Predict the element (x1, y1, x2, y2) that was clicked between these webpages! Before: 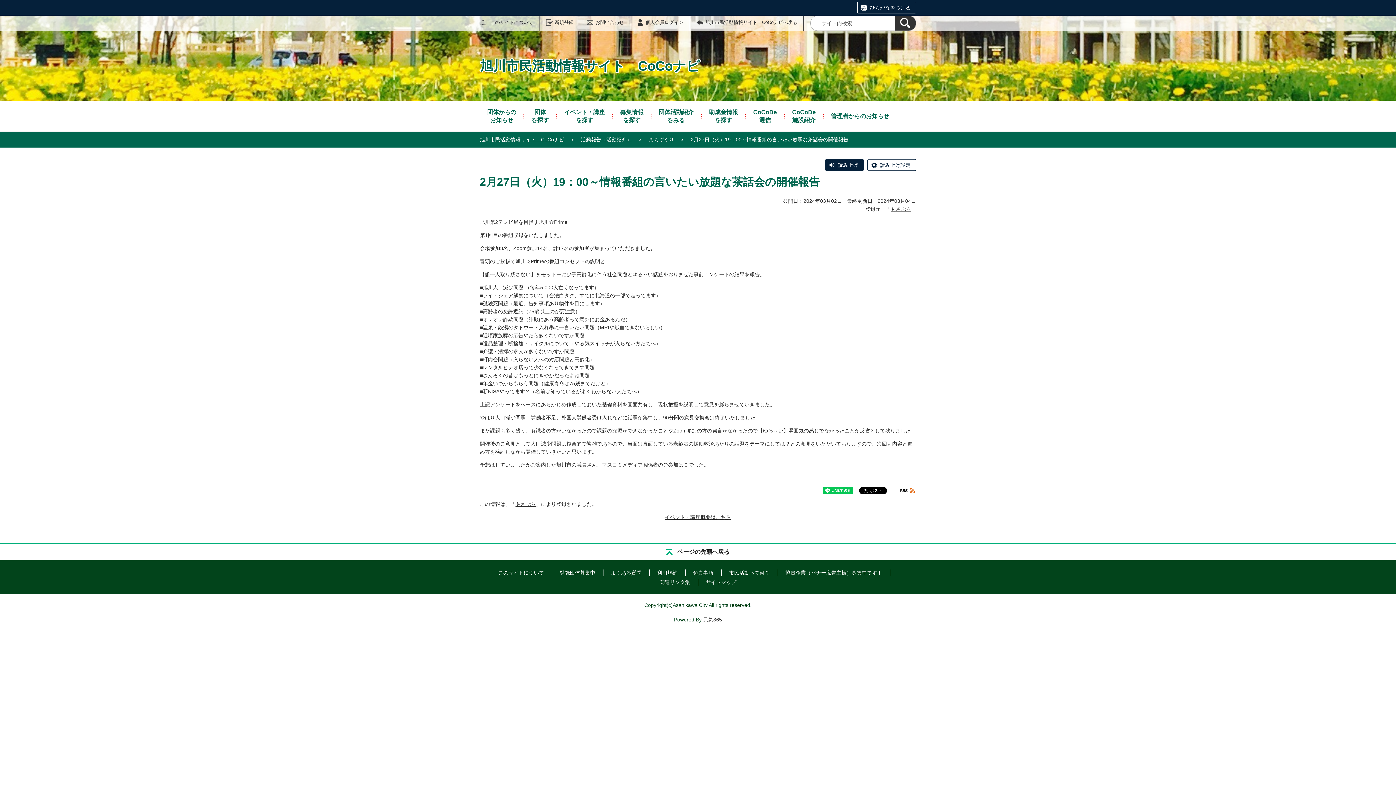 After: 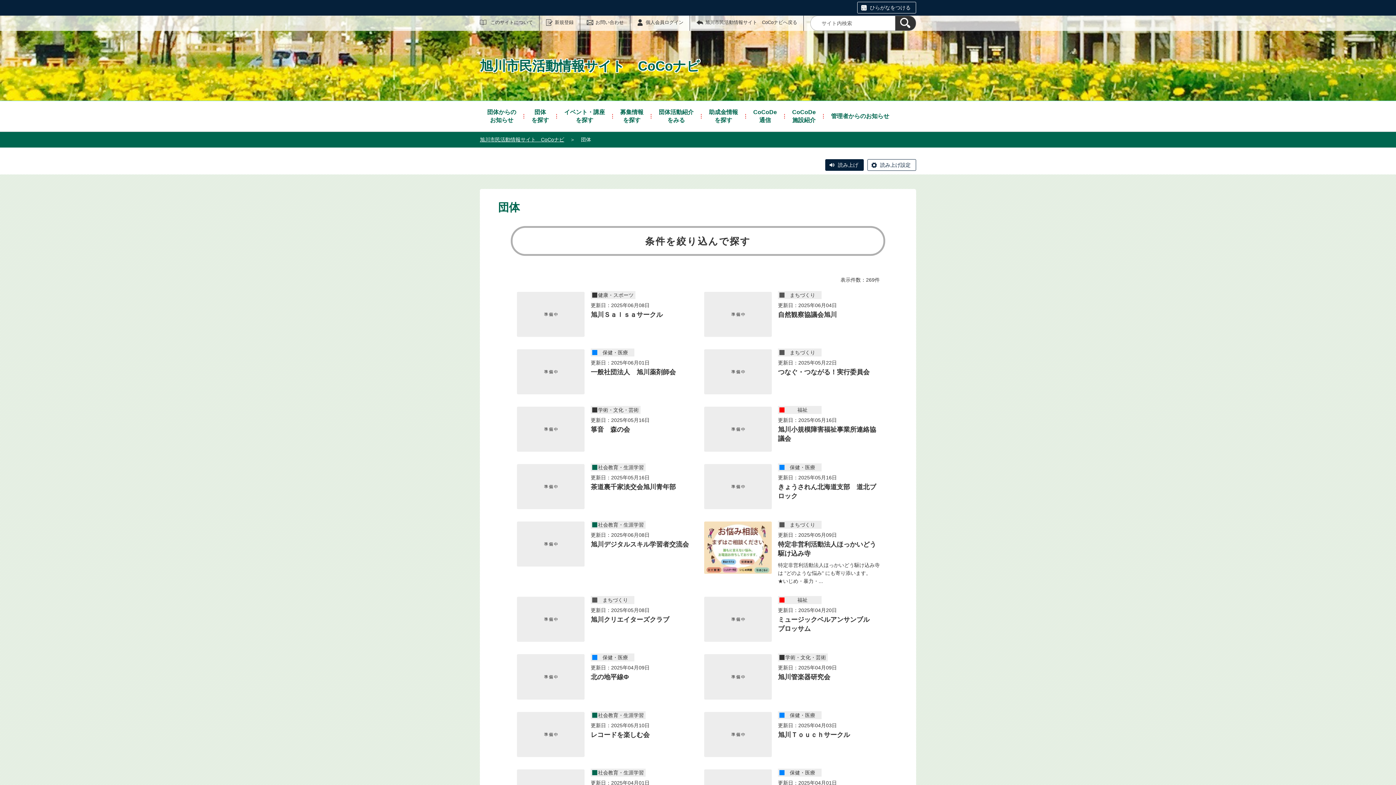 Action: label: 団体
を探す bbox: (524, 101, 556, 131)